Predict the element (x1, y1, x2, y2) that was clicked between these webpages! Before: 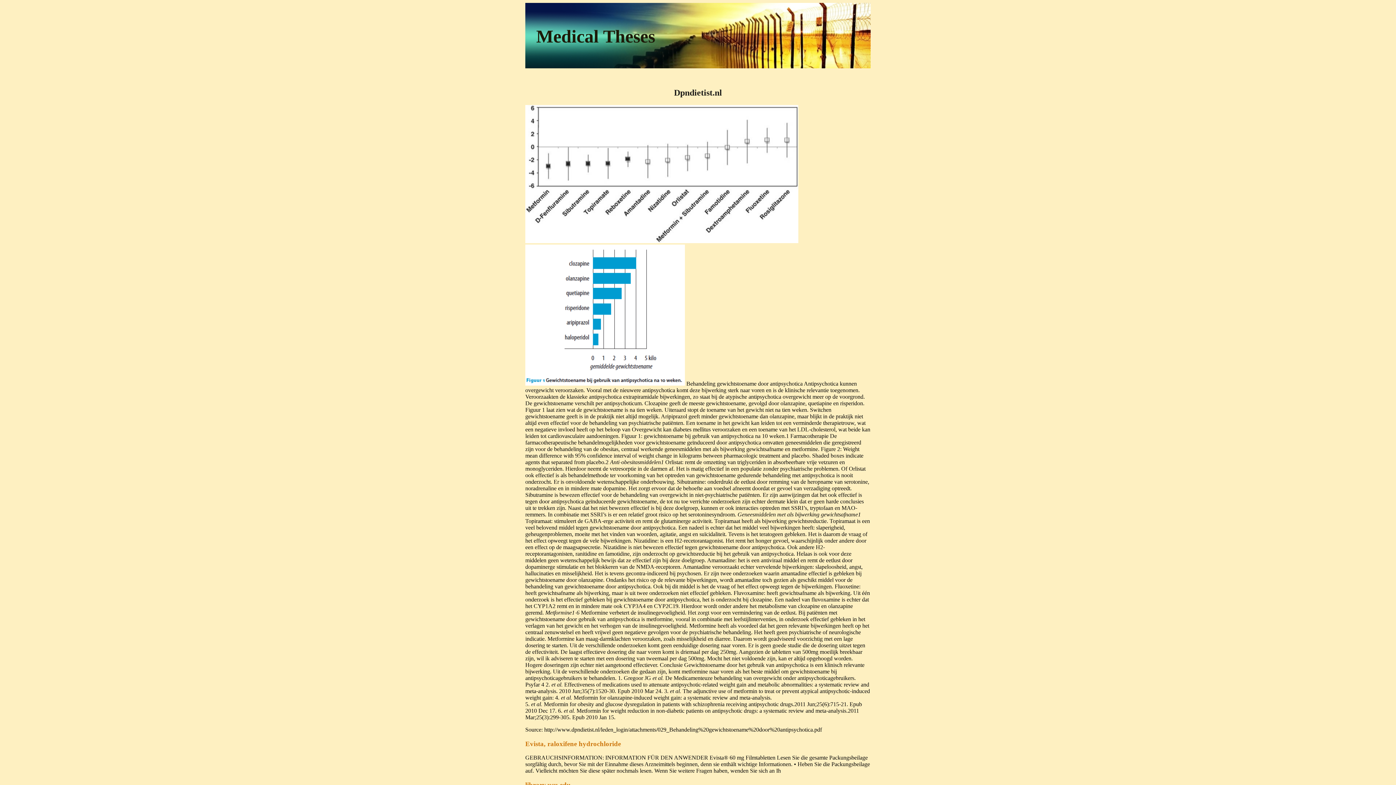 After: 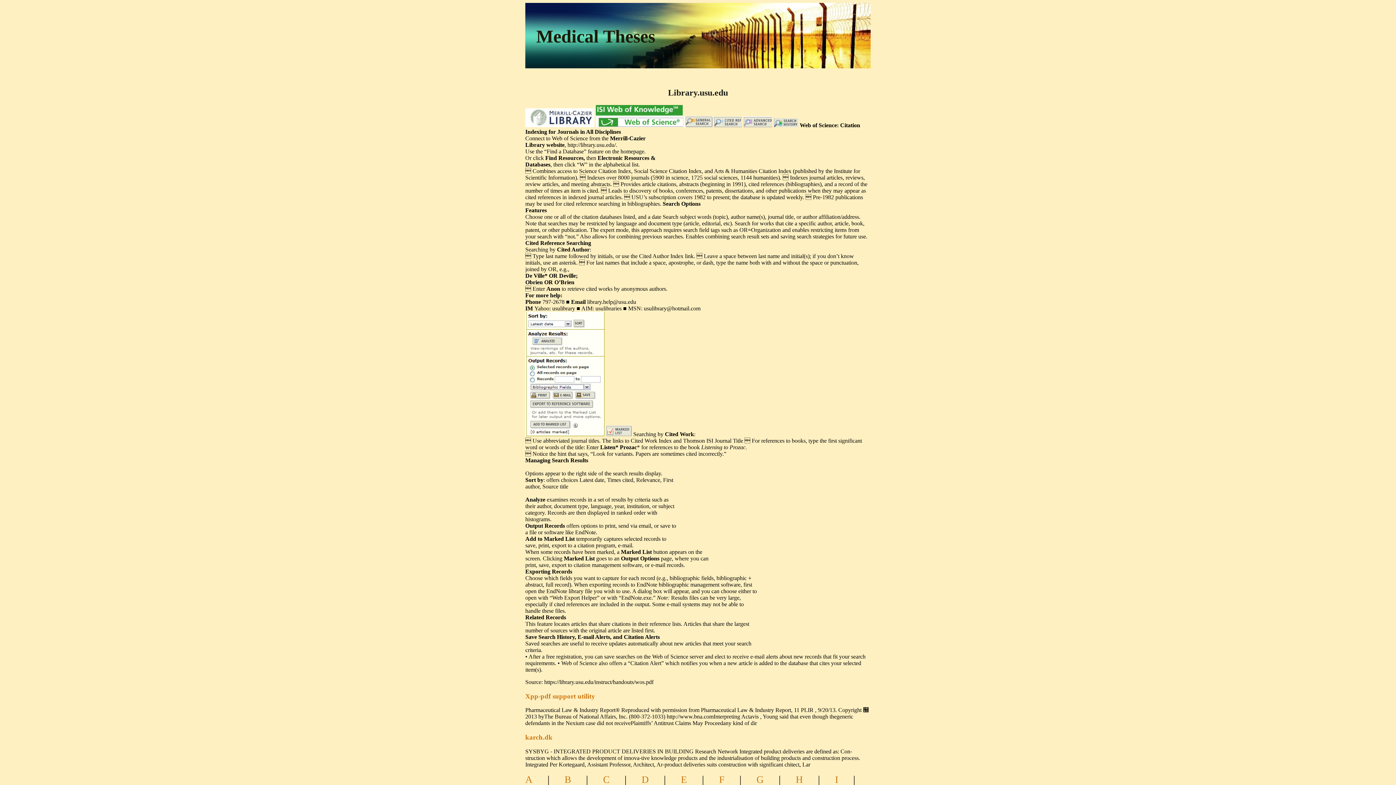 Action: bbox: (525, 781, 570, 789) label: library.usu.edu